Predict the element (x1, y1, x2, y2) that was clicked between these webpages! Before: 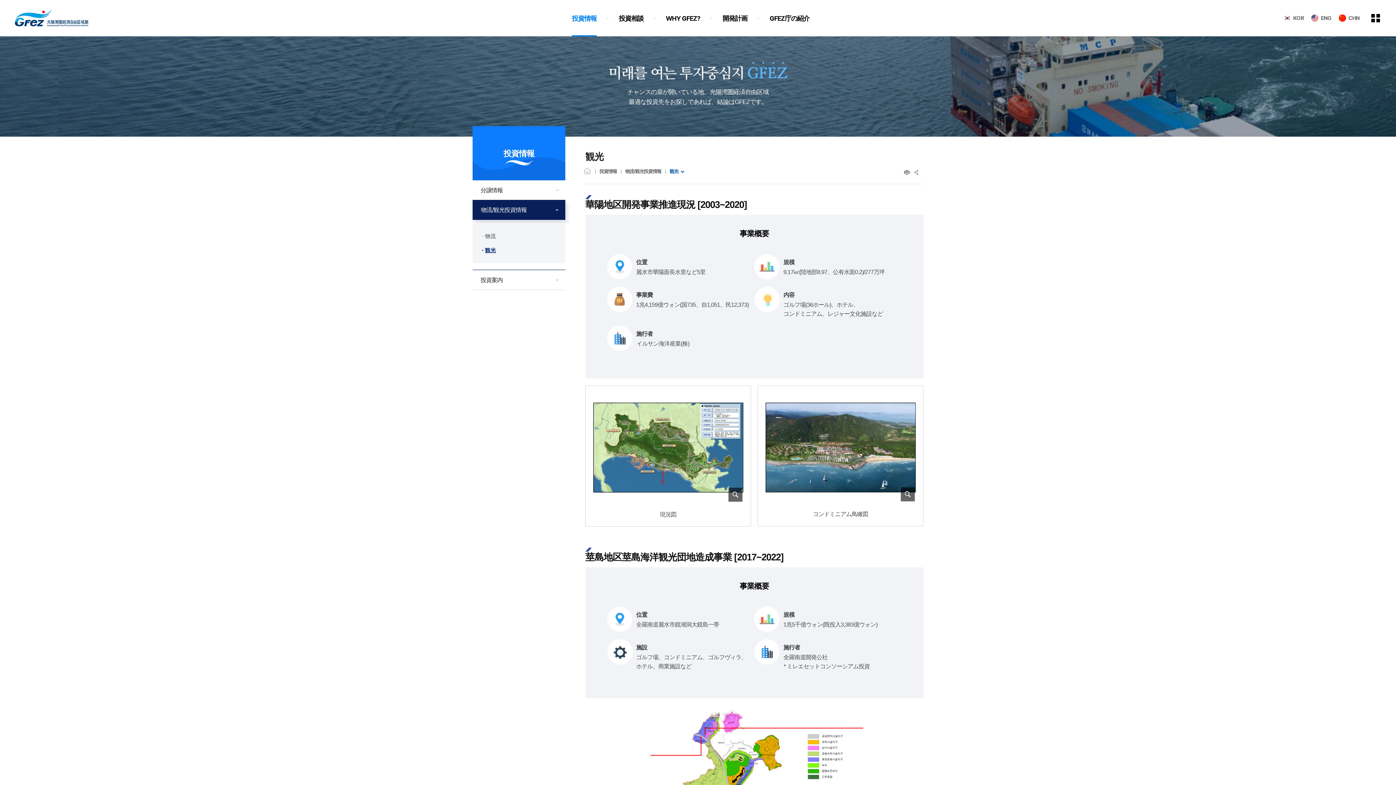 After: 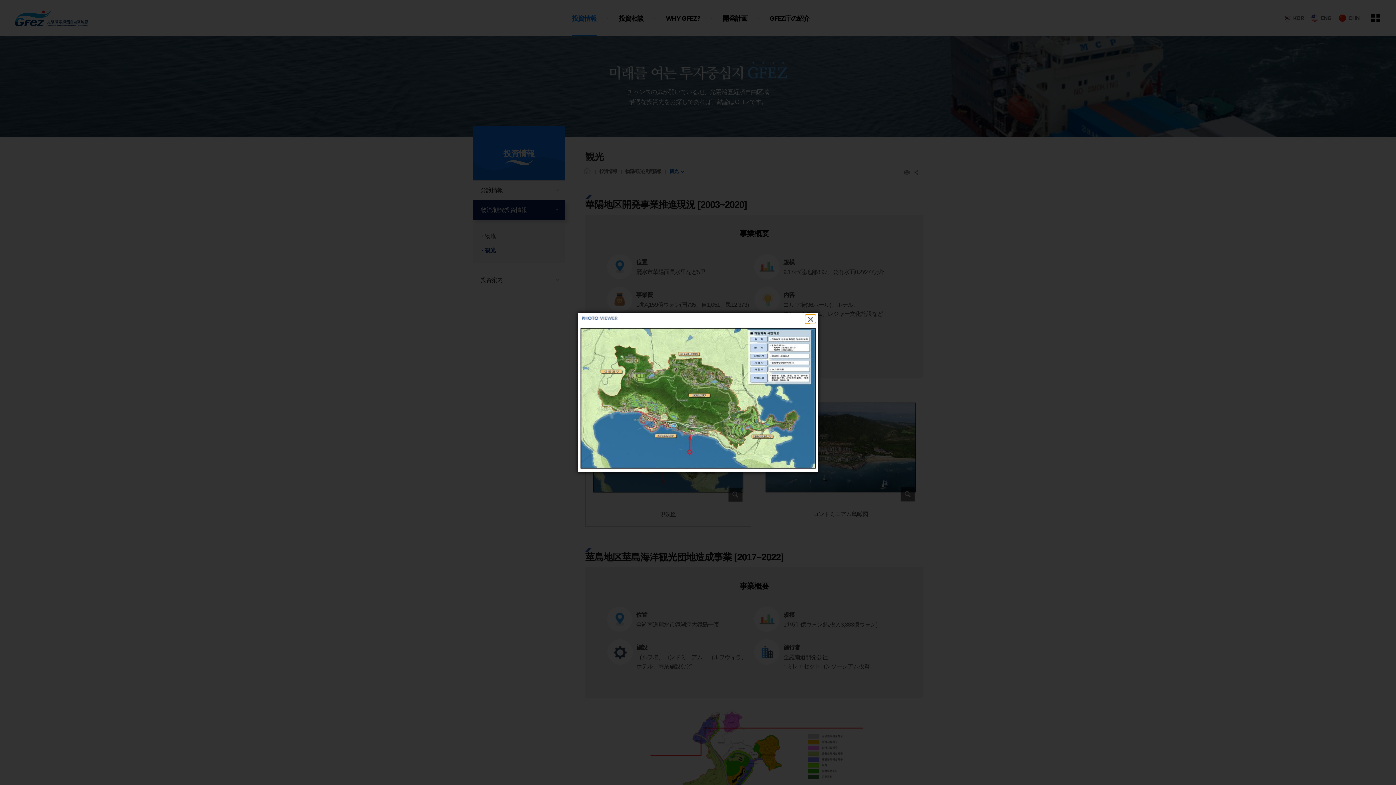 Action: bbox: (593, 394, 743, 501)